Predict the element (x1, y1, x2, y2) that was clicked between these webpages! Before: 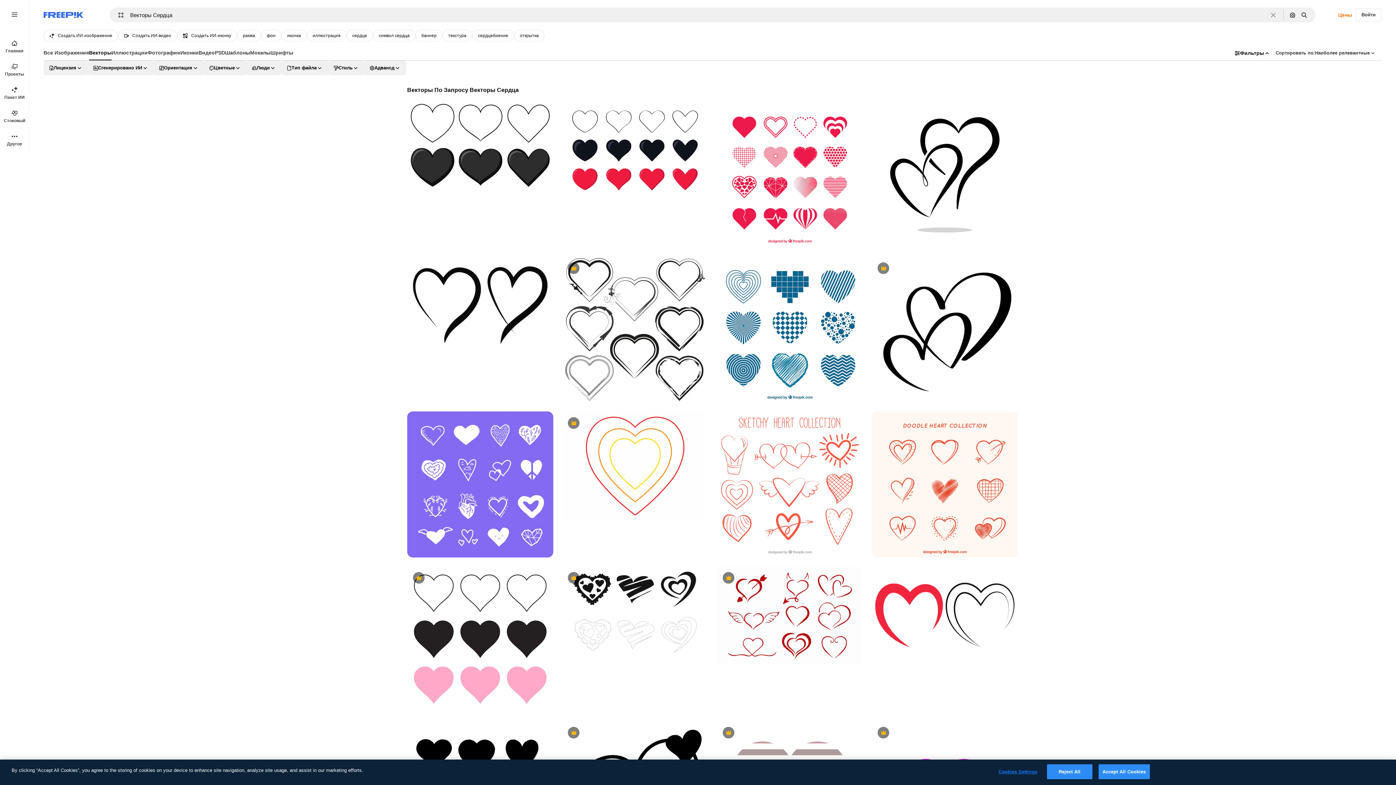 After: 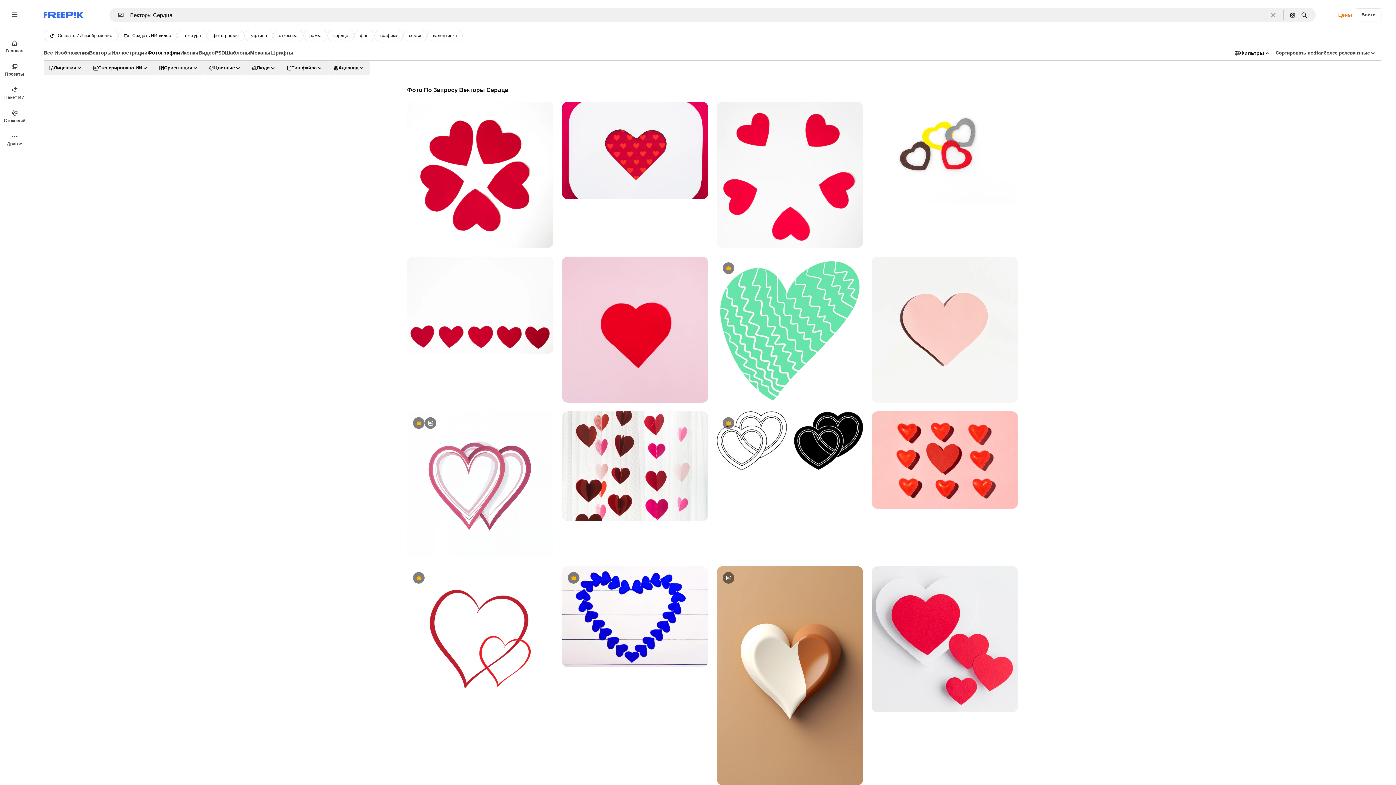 Action: label: Фотографии bbox: (147, 45, 180, 60)